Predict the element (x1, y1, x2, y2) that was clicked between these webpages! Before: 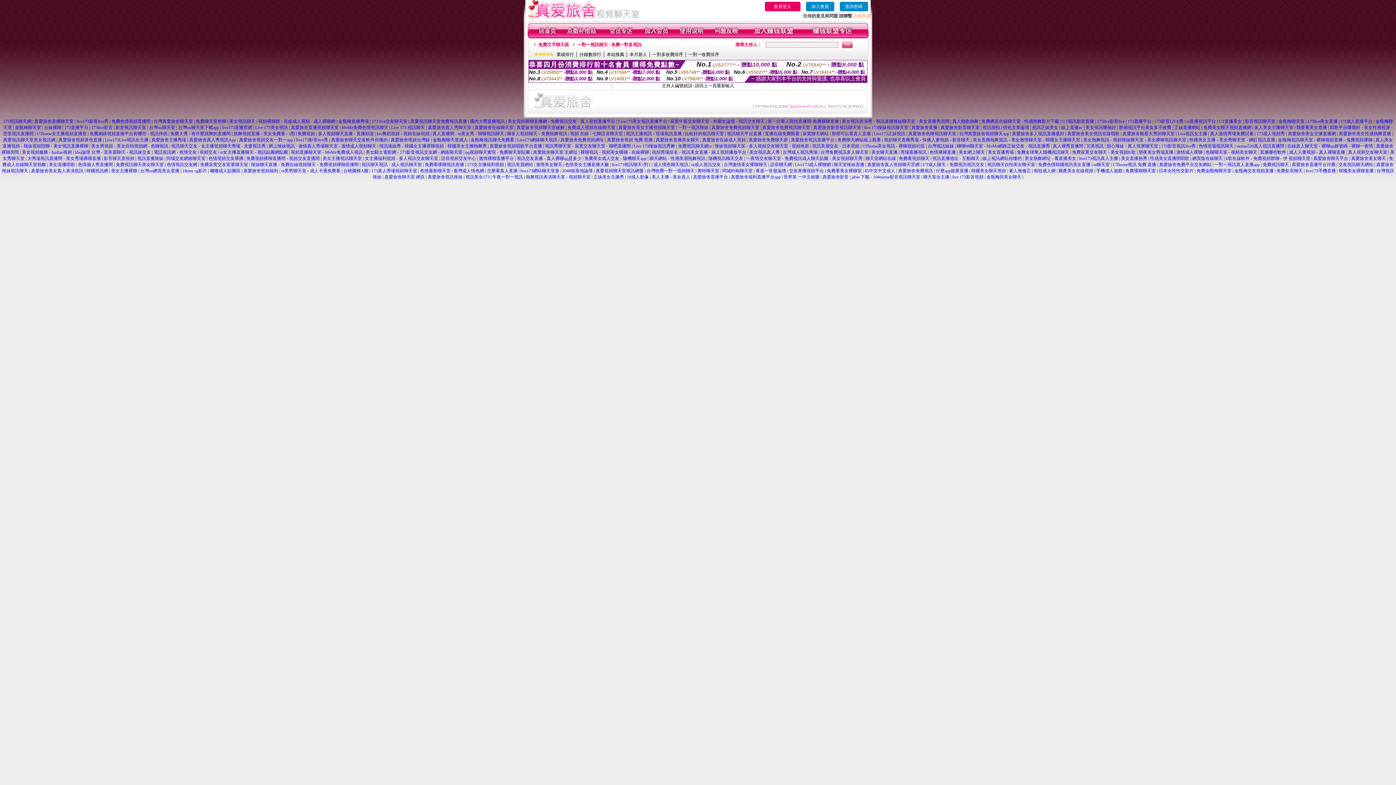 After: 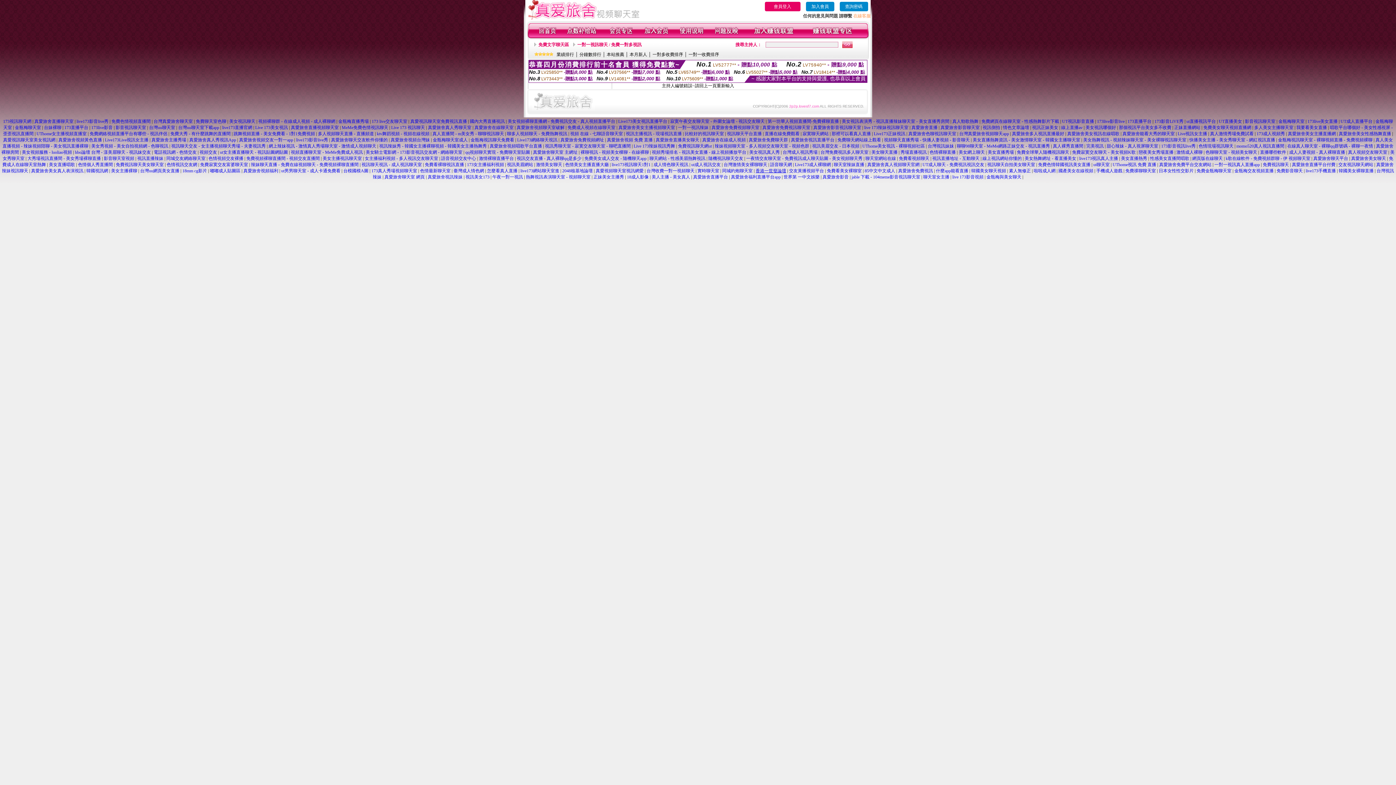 Action: bbox: (755, 168, 786, 173) label: 香港一世發論壇